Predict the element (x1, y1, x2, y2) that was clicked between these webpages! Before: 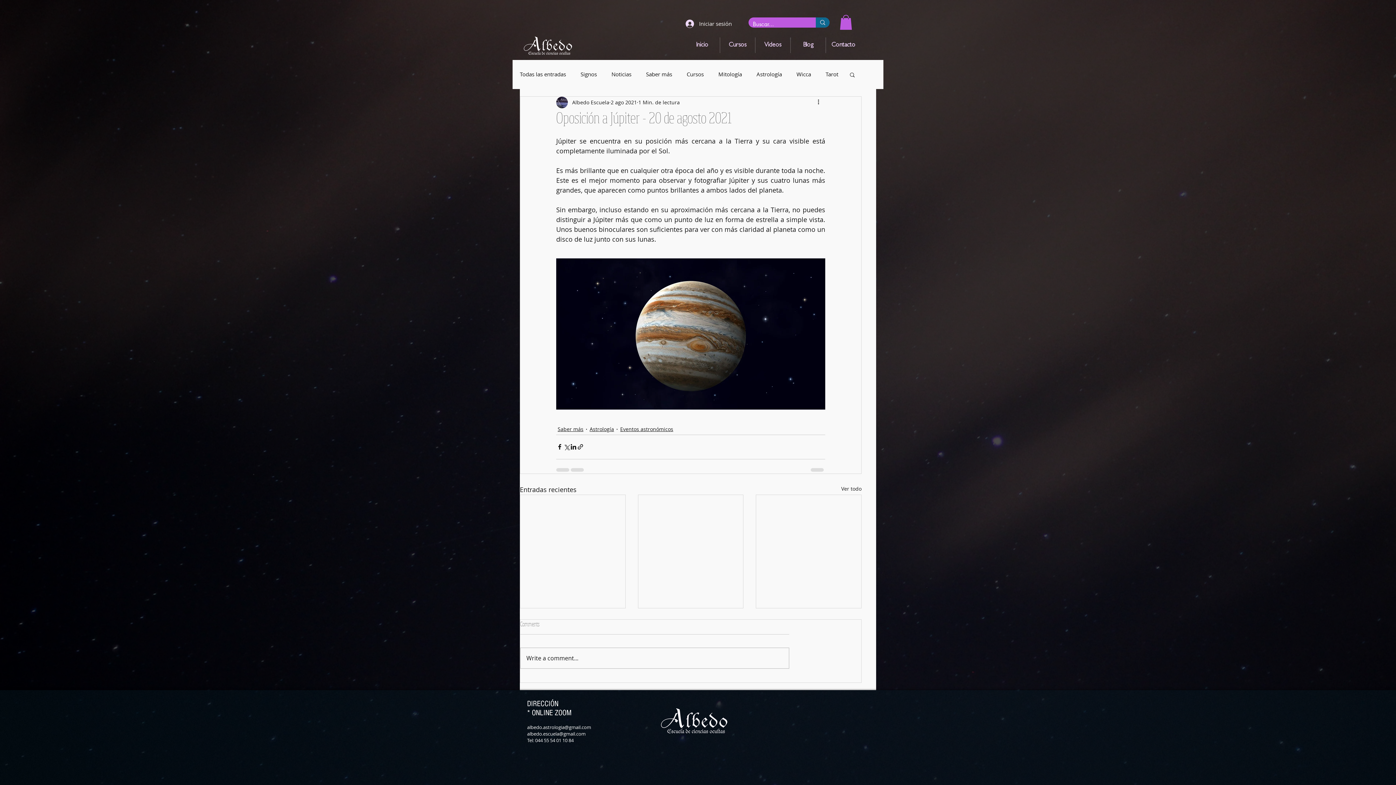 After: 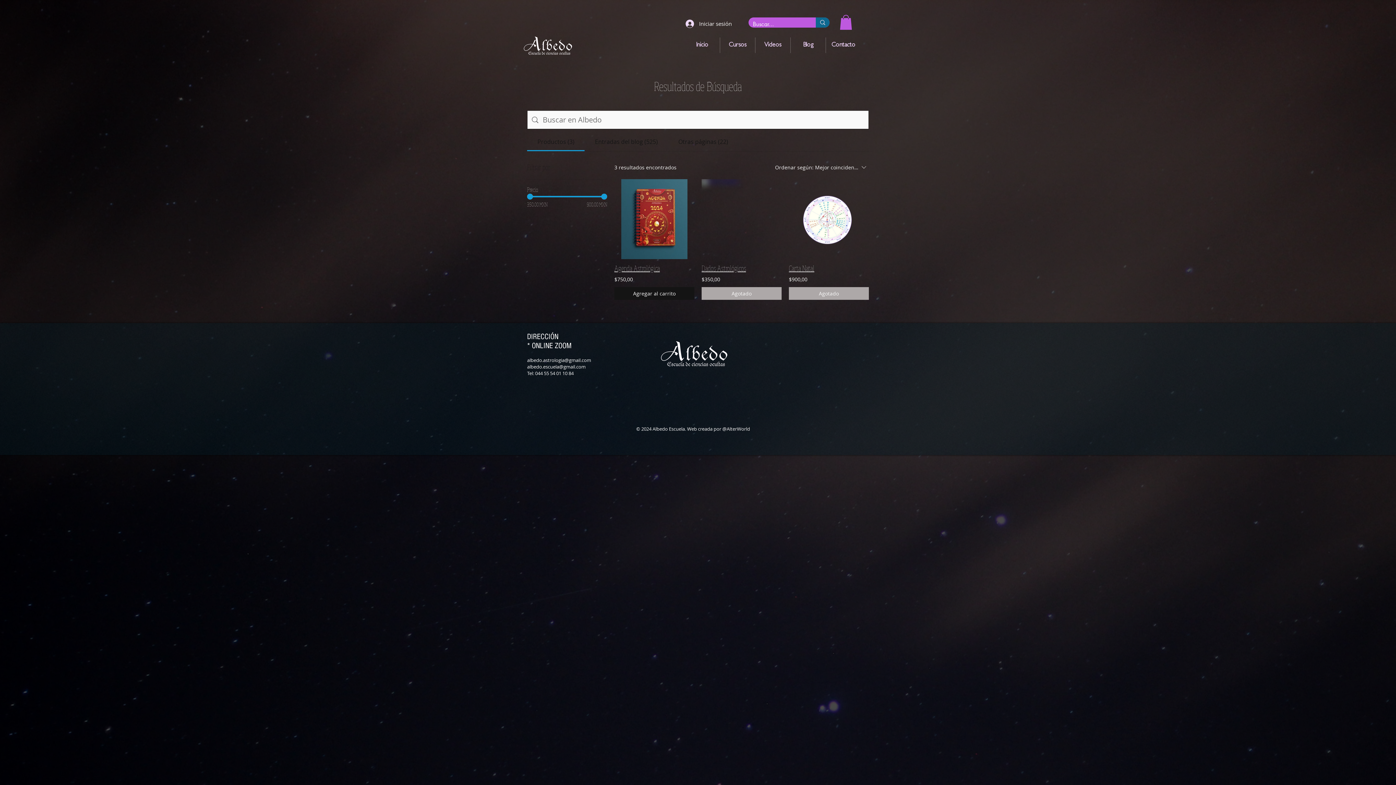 Action: label: Buscar... bbox: (815, 17, 829, 27)